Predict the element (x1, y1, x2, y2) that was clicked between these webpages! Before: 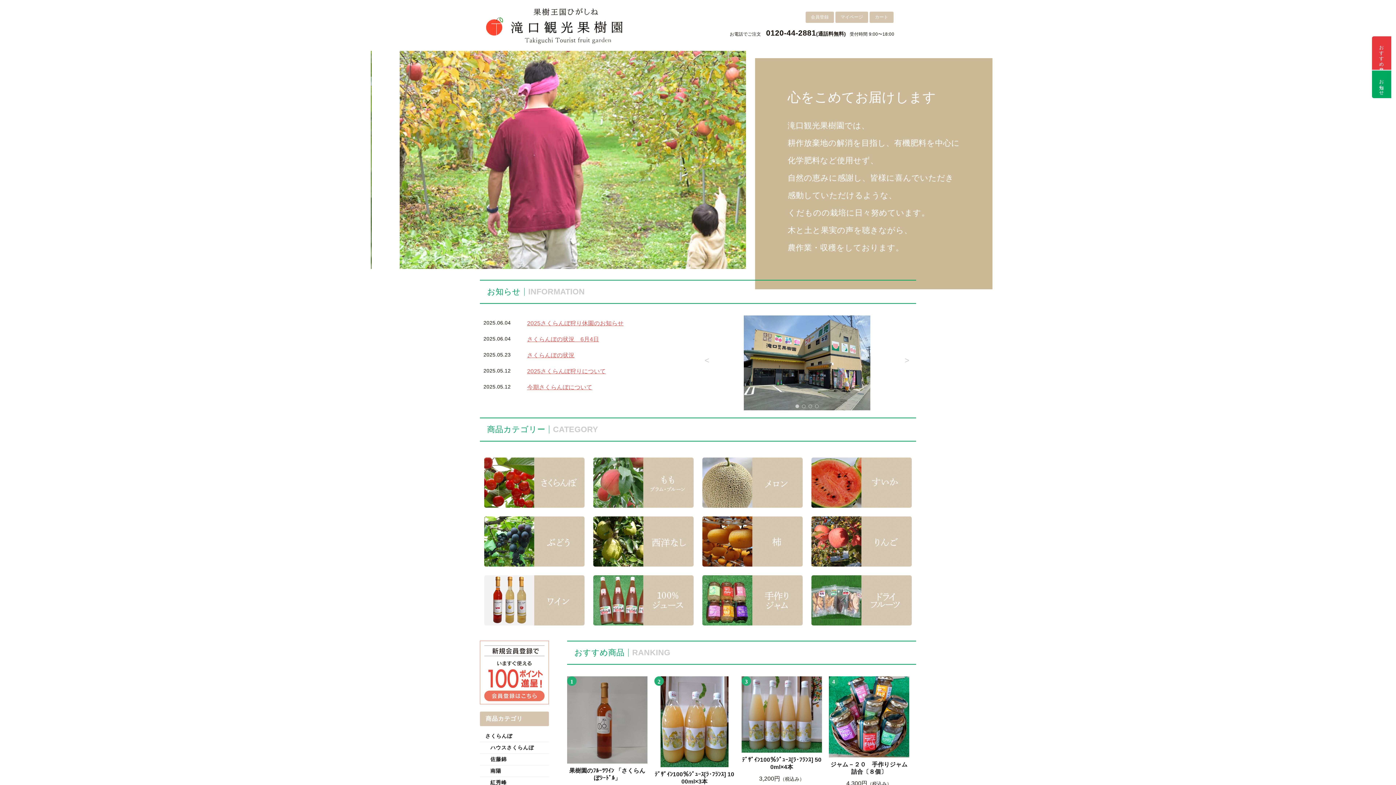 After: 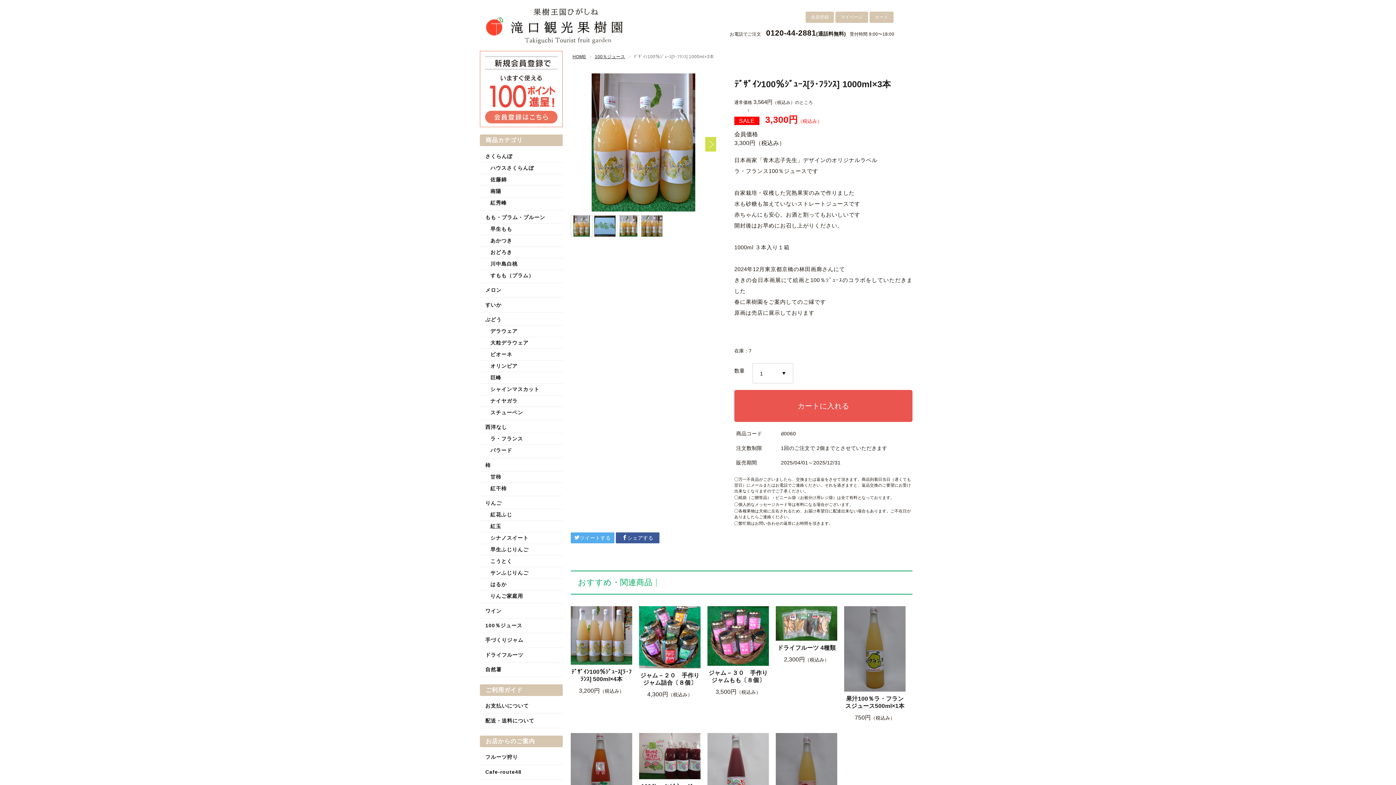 Action: bbox: (654, 676, 734, 767)